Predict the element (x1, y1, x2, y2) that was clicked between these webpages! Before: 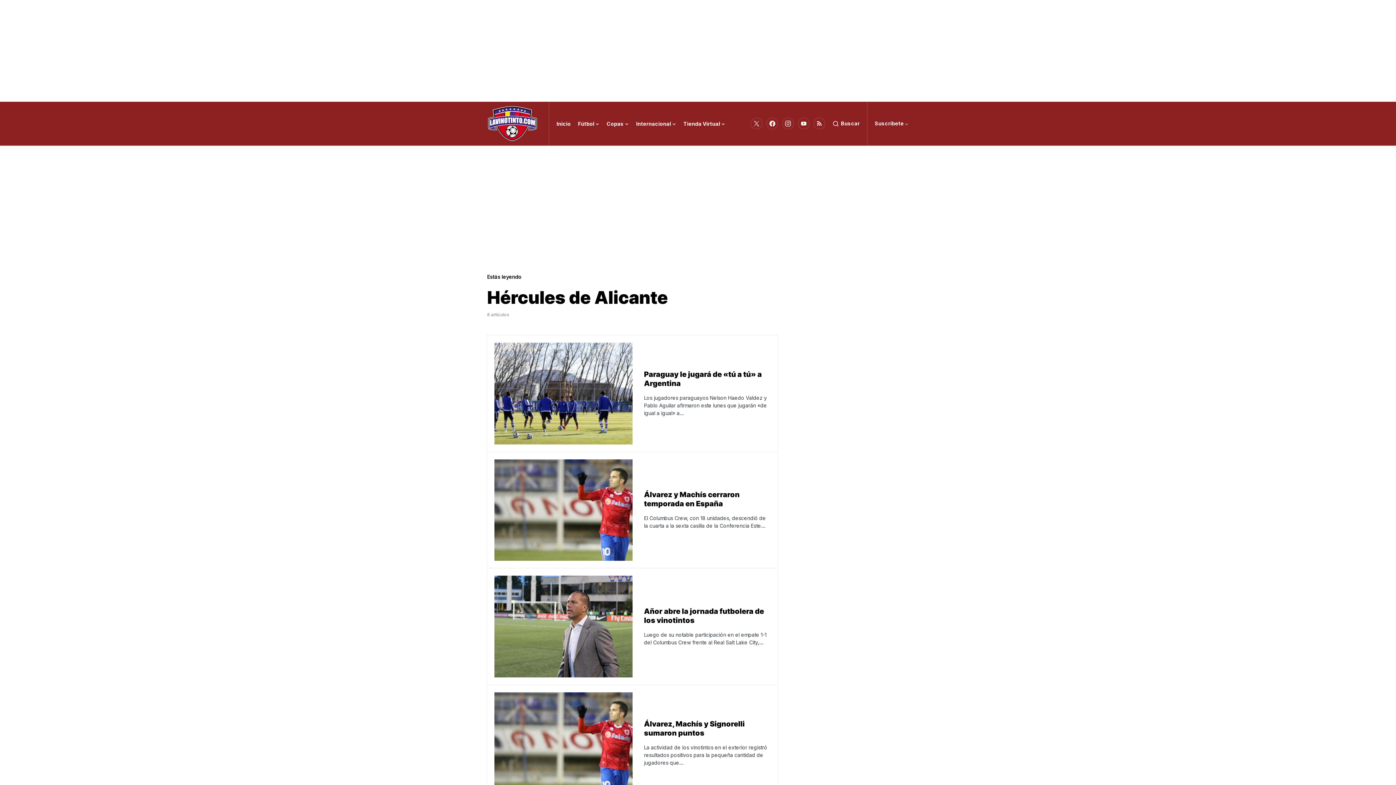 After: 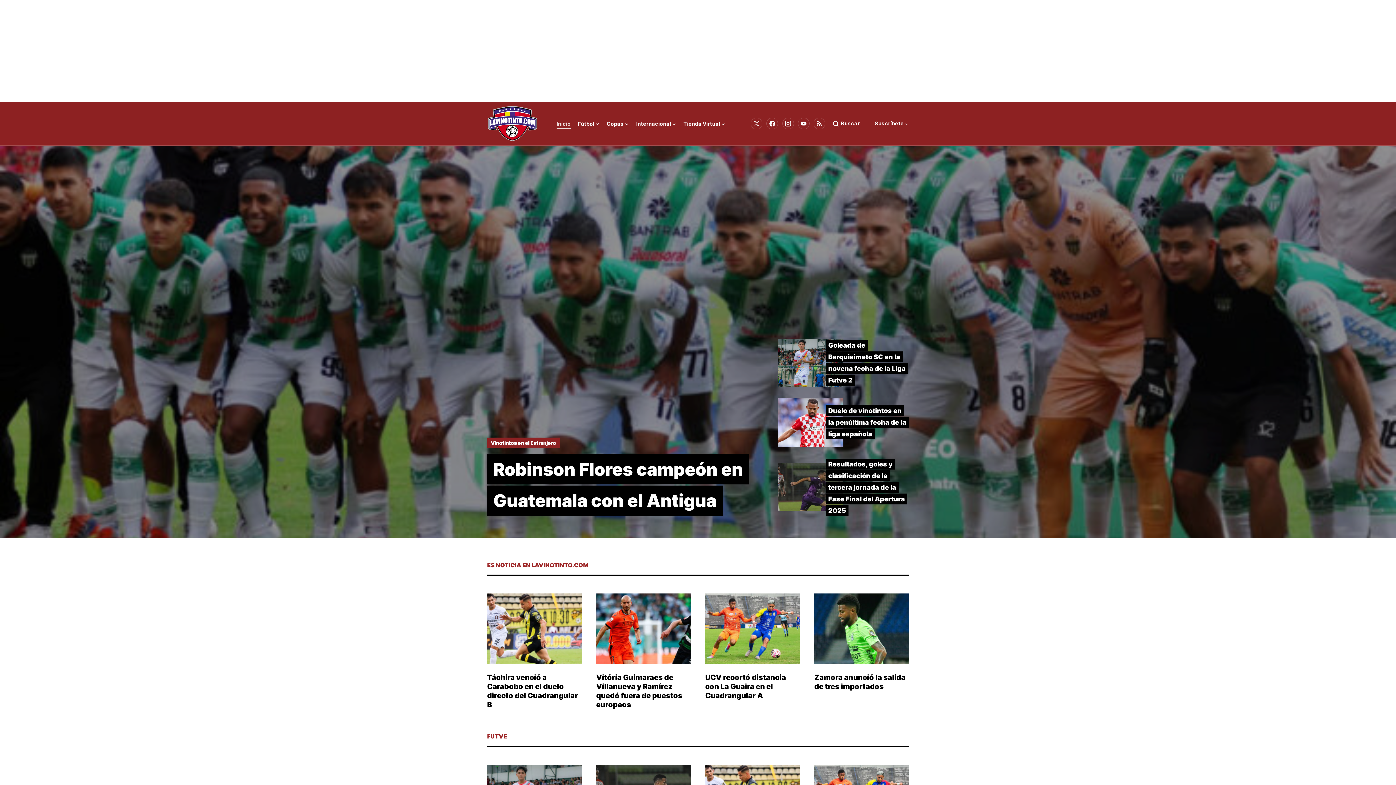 Action: label: Inicio bbox: (556, 101, 570, 145)